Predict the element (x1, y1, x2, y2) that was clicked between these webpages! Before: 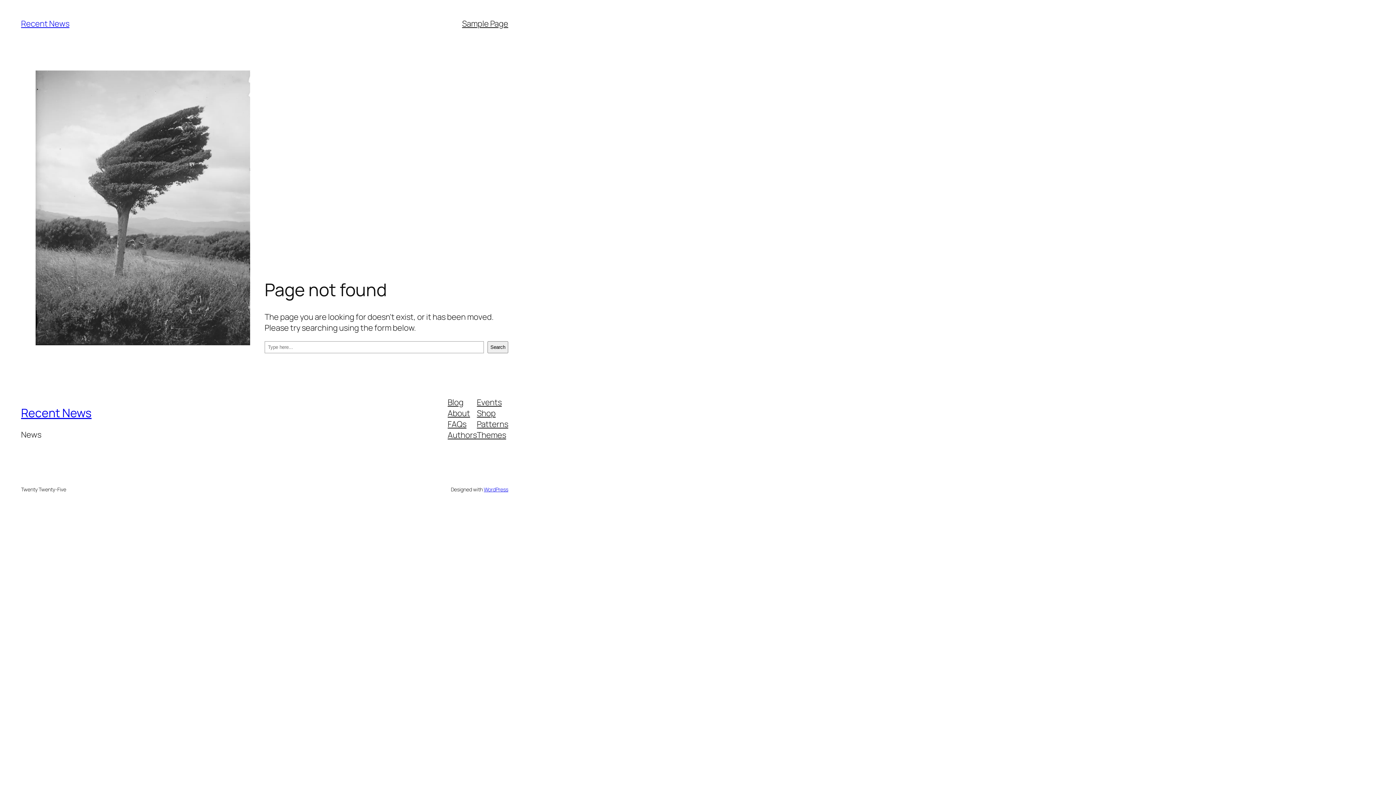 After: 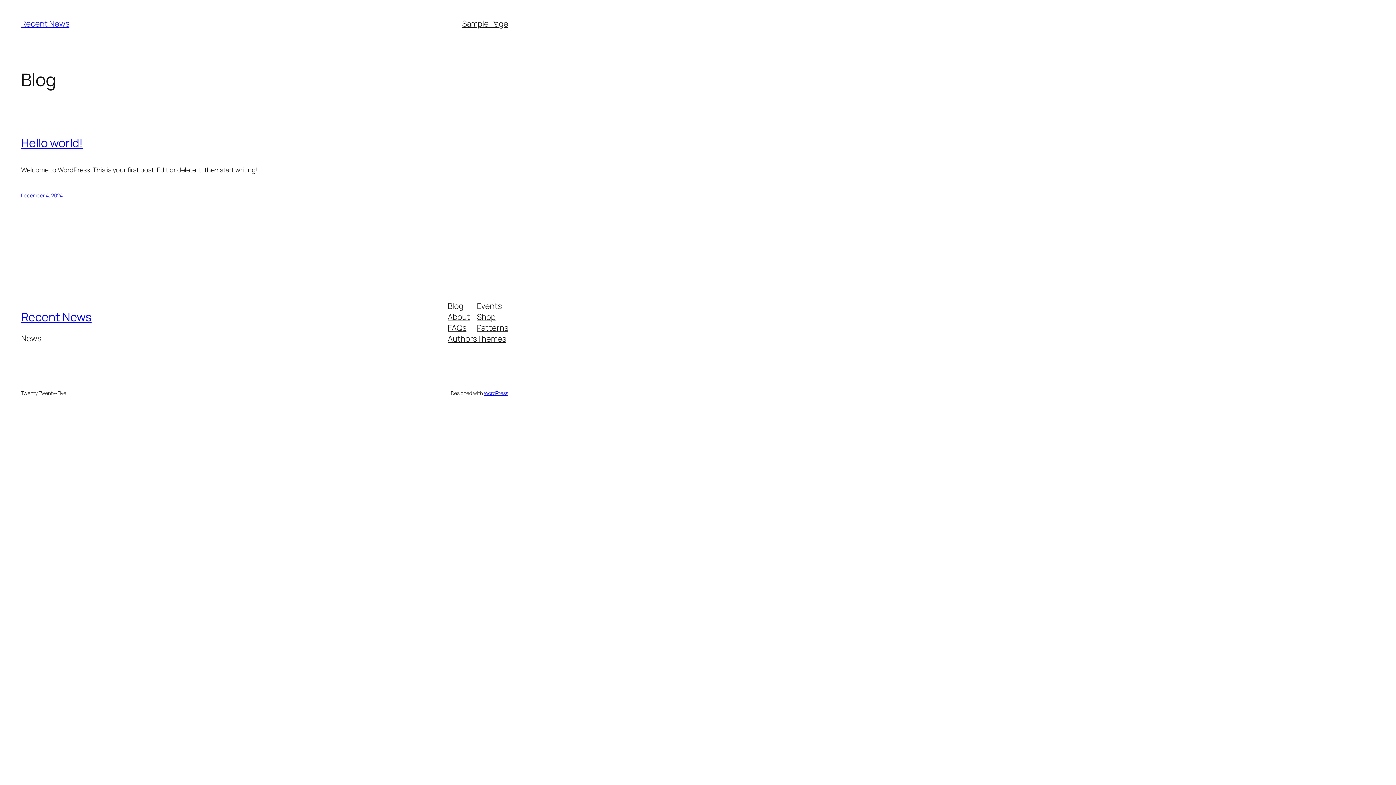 Action: bbox: (21, 405, 91, 421) label: Recent News